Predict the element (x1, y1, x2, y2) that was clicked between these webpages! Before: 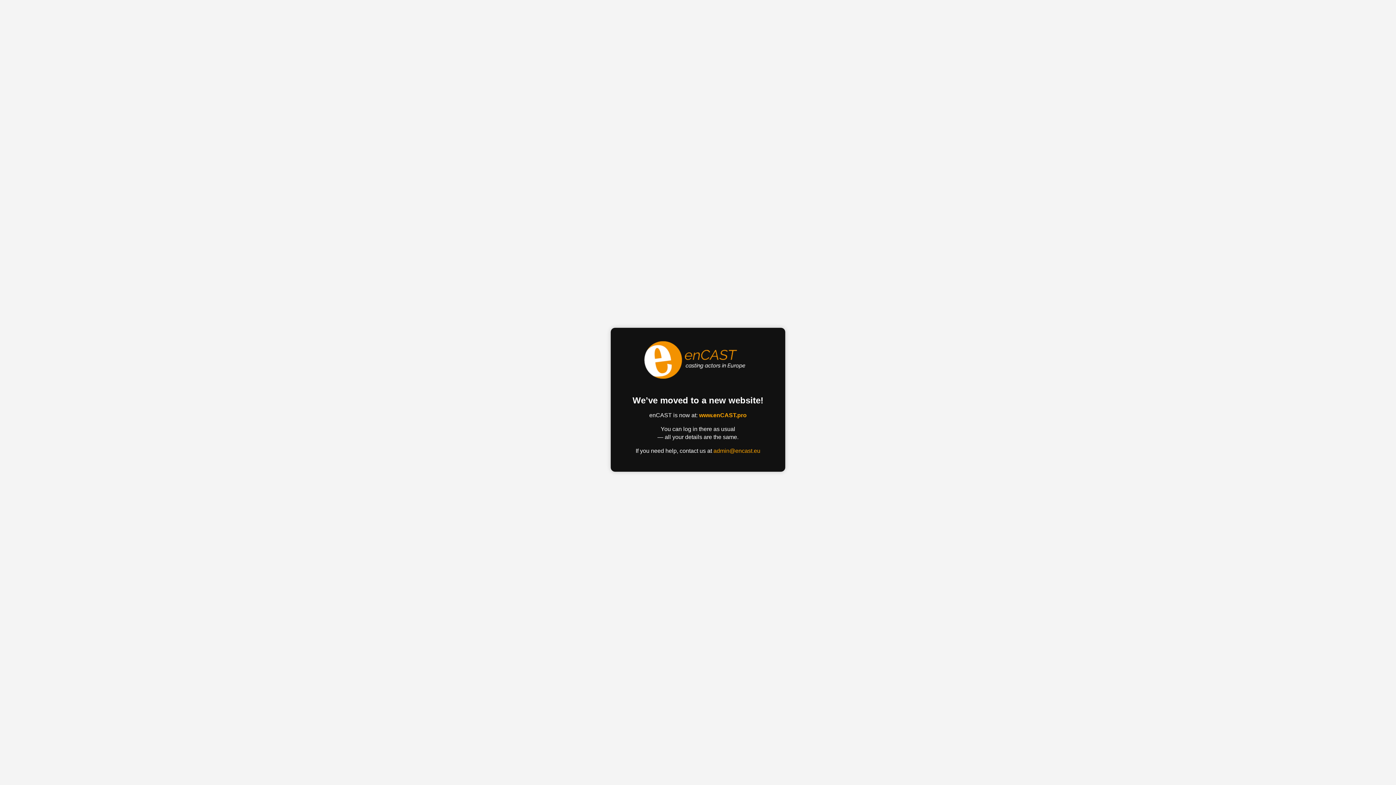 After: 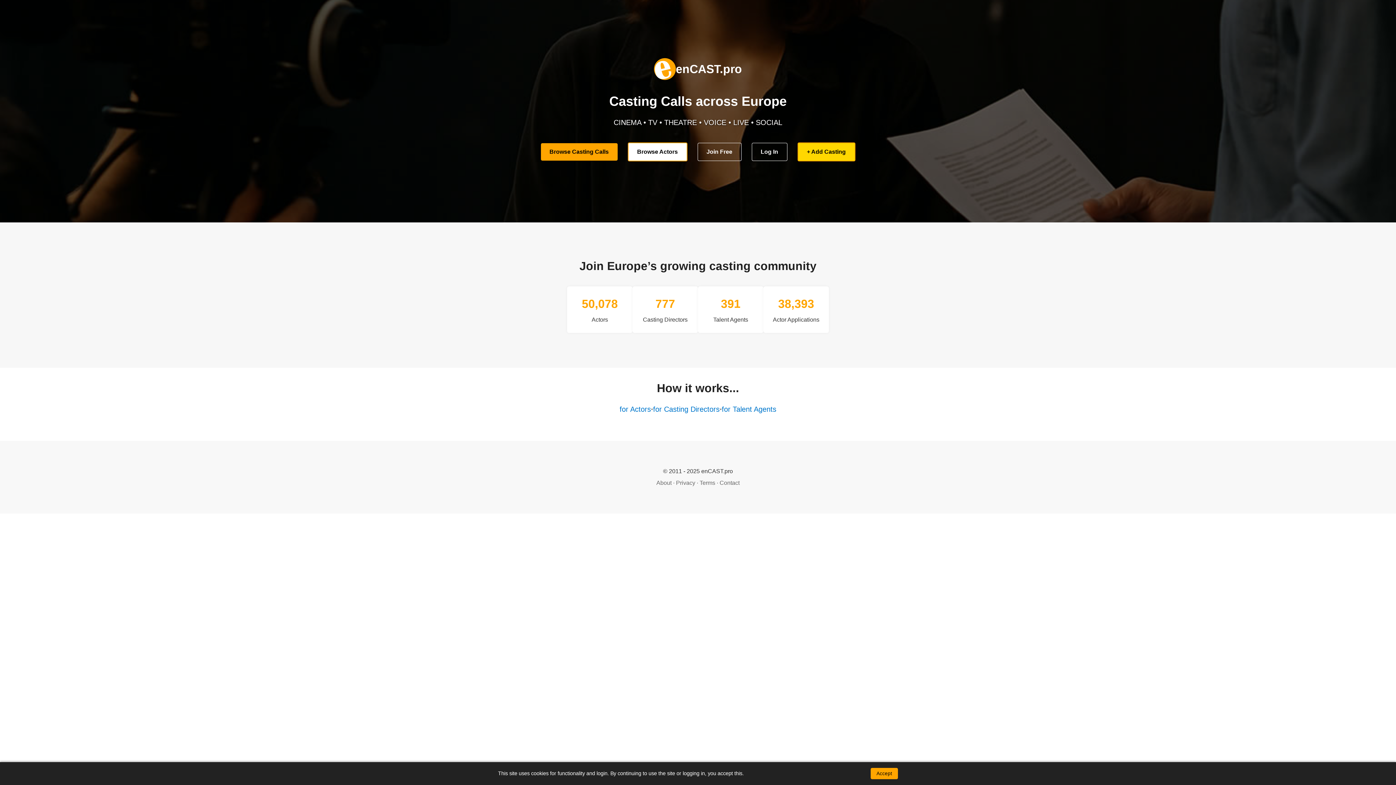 Action: bbox: (699, 412, 746, 418) label: www.enCAST.pro